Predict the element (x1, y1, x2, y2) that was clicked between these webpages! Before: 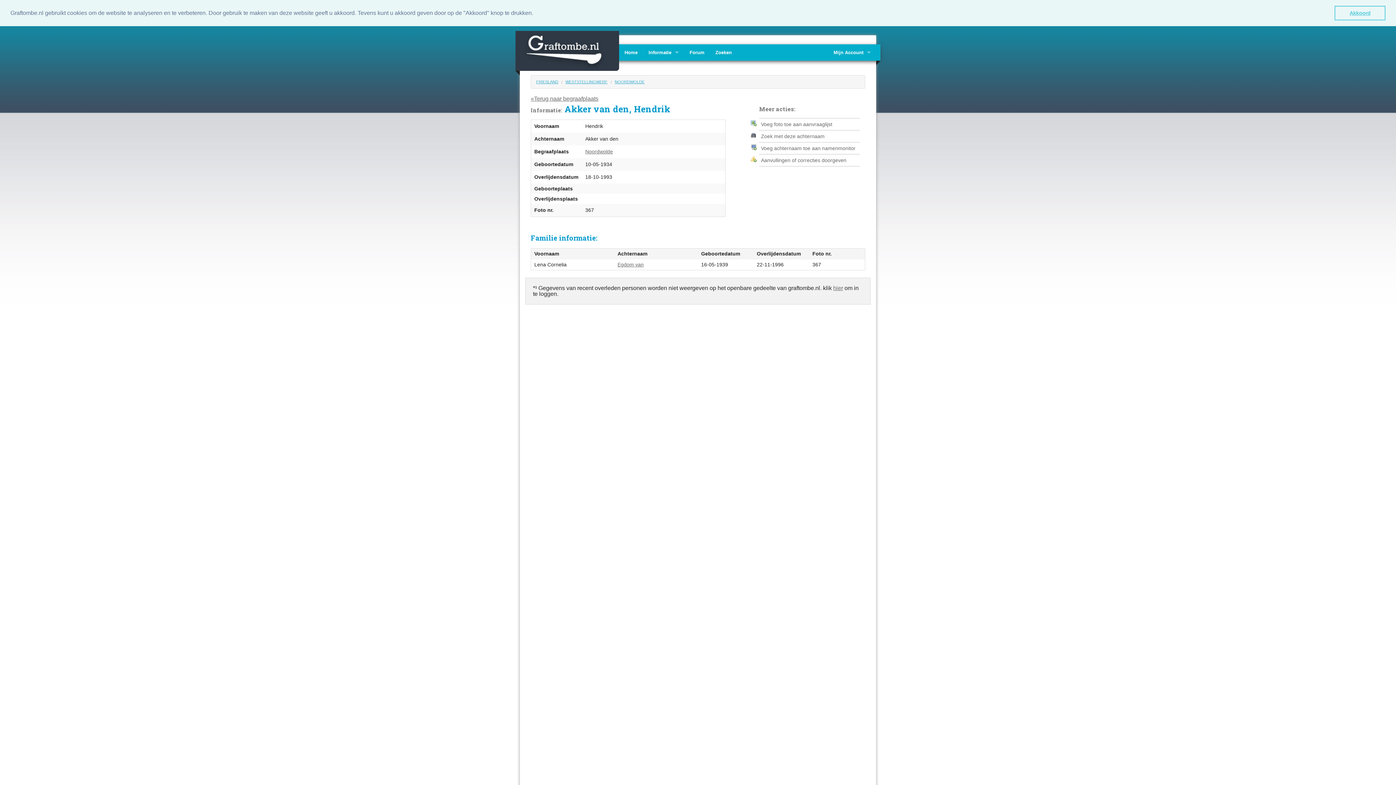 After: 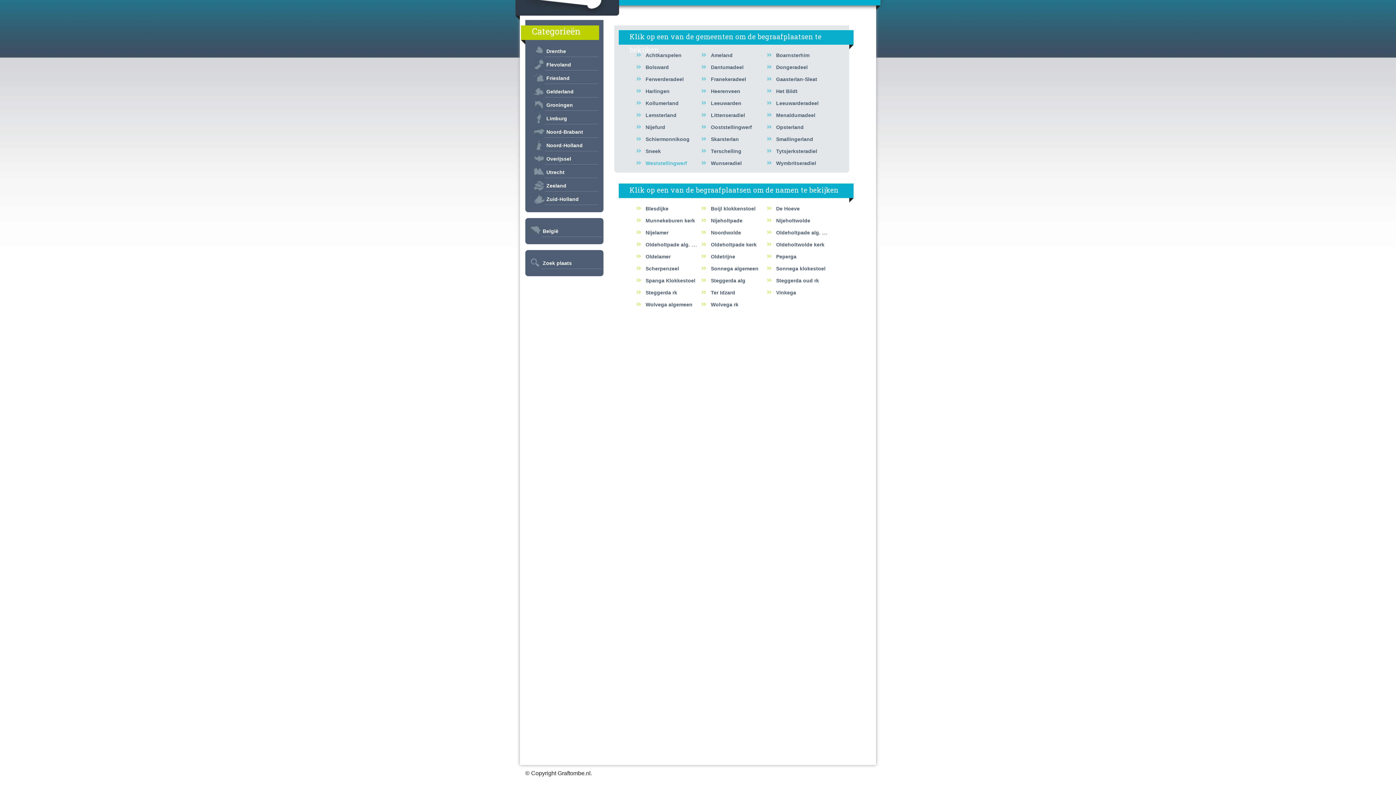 Action: bbox: (565, 79, 607, 83) label: WESTSTELLINGWERF